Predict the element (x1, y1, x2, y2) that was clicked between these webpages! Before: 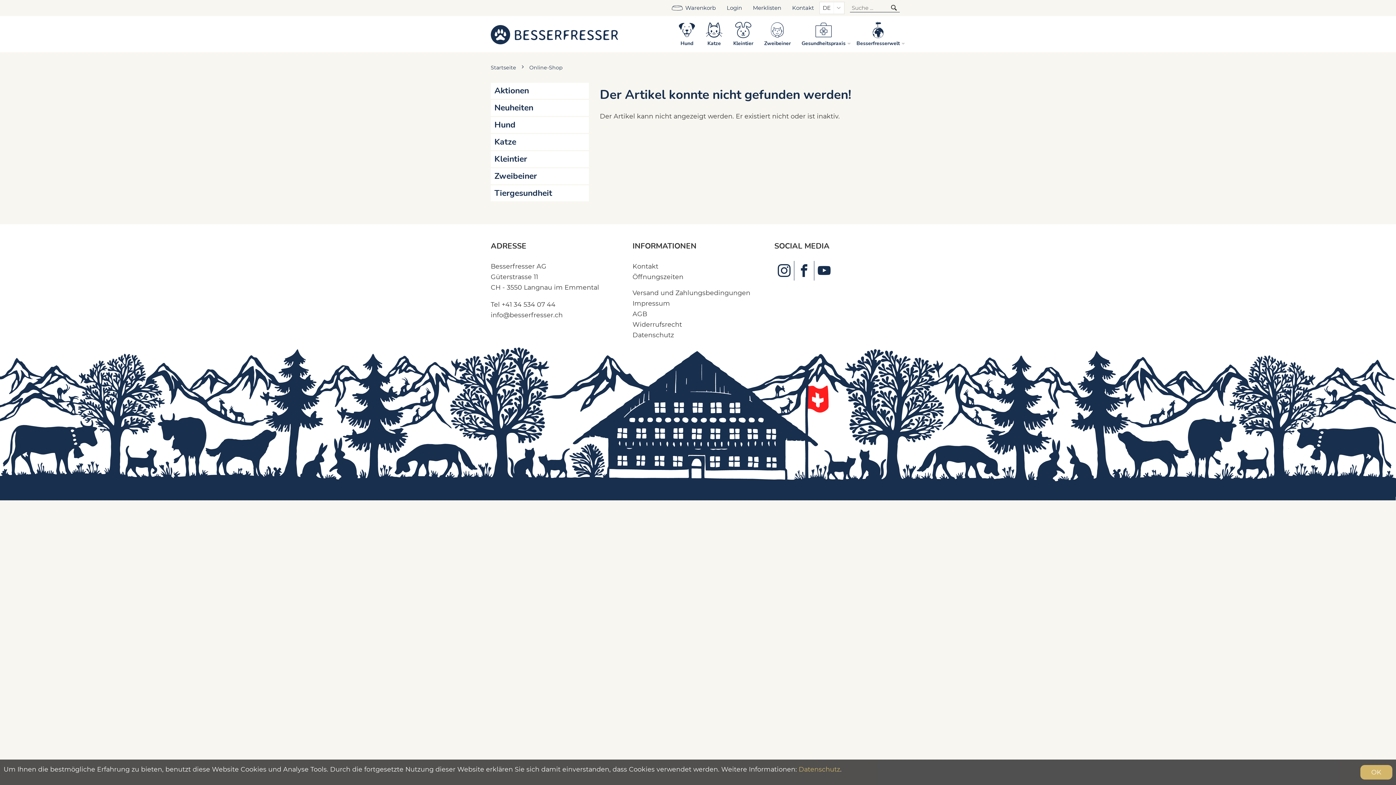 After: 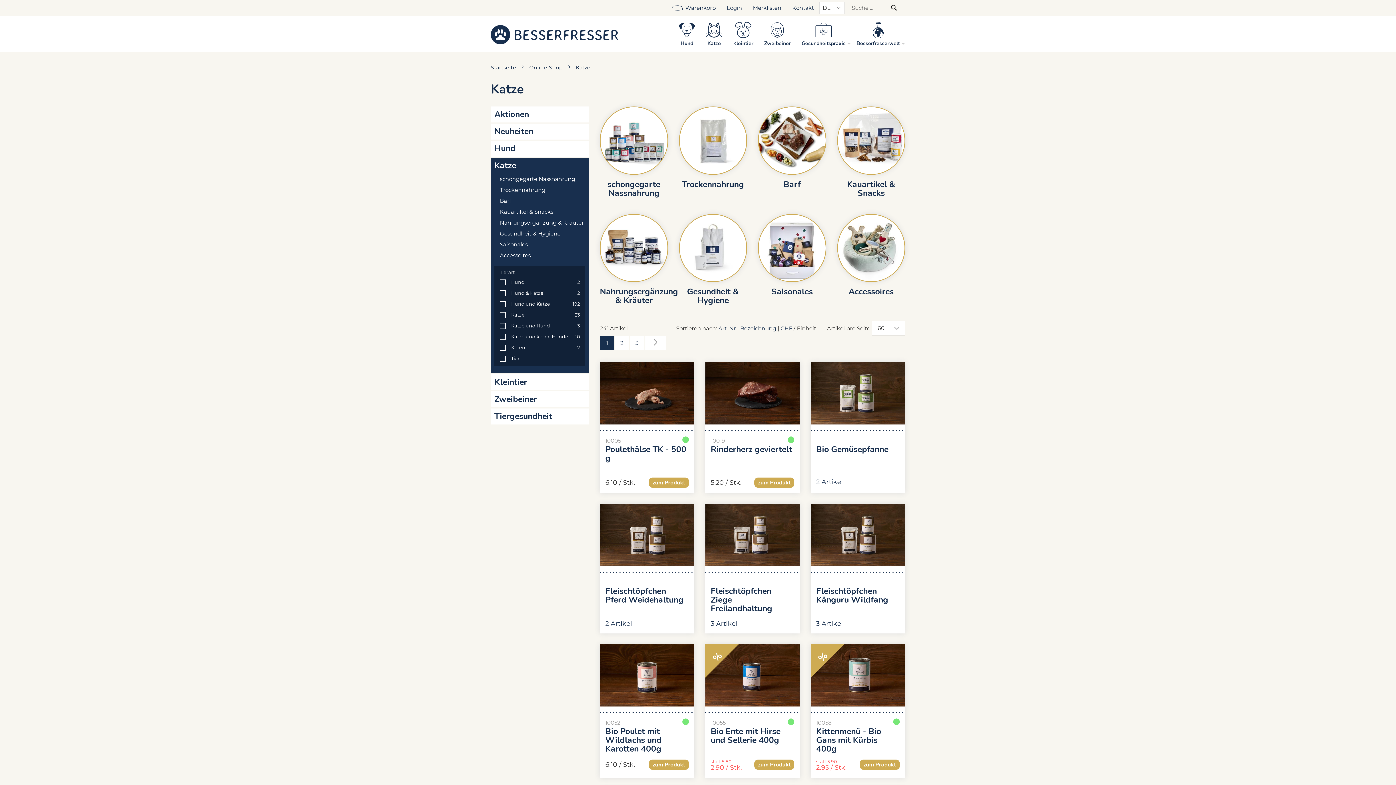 Action: bbox: (490, 134, 589, 150) label: Katze